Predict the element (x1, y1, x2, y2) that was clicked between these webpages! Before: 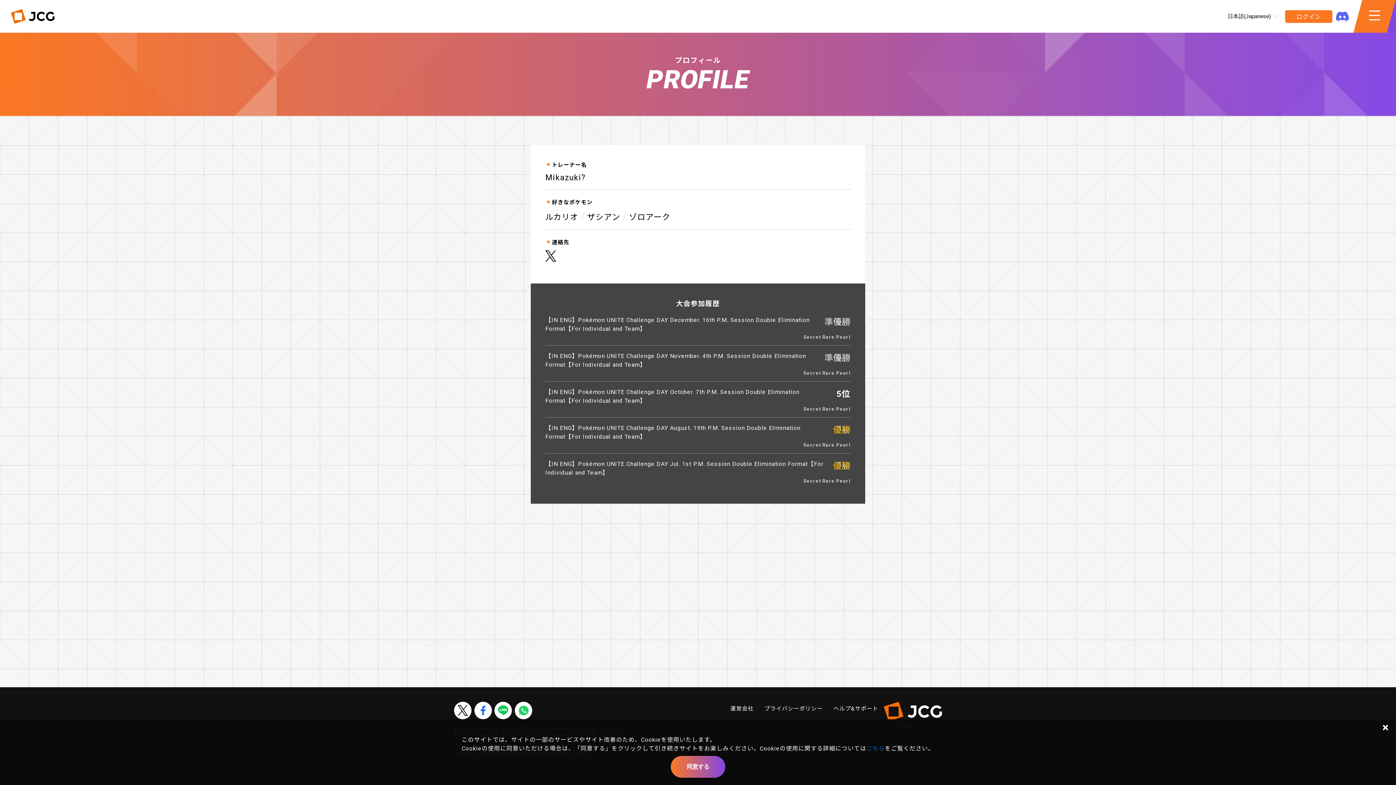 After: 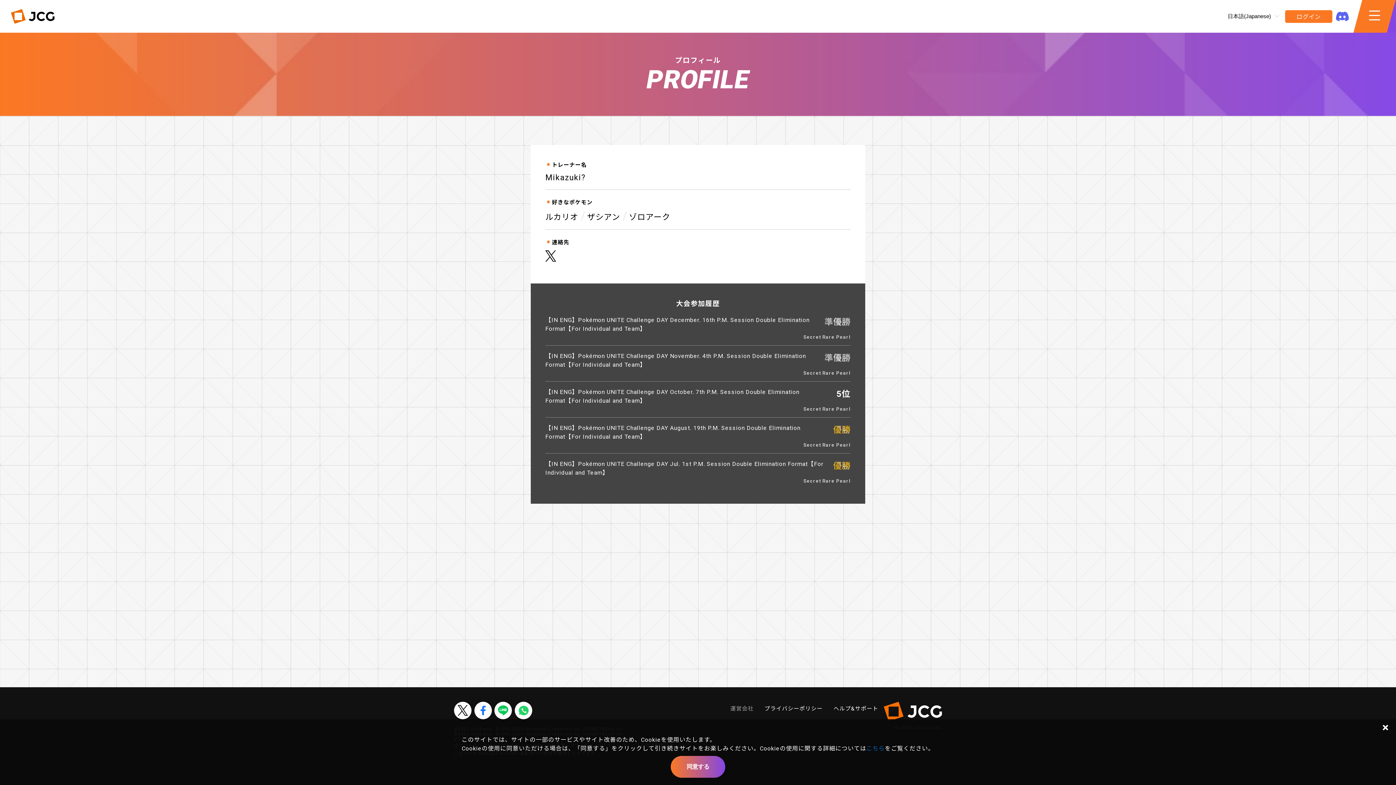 Action: label: 運営会社 bbox: (725, 704, 759, 712)